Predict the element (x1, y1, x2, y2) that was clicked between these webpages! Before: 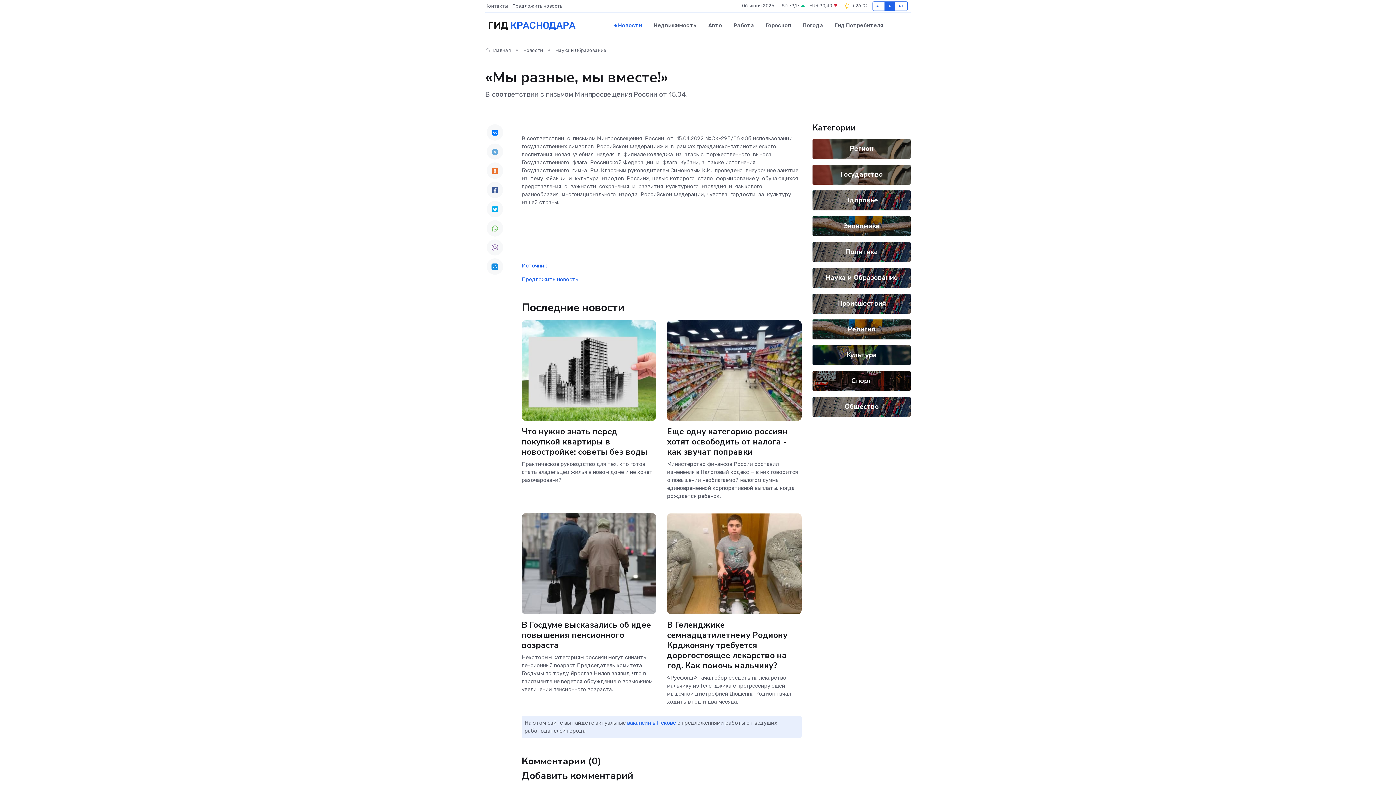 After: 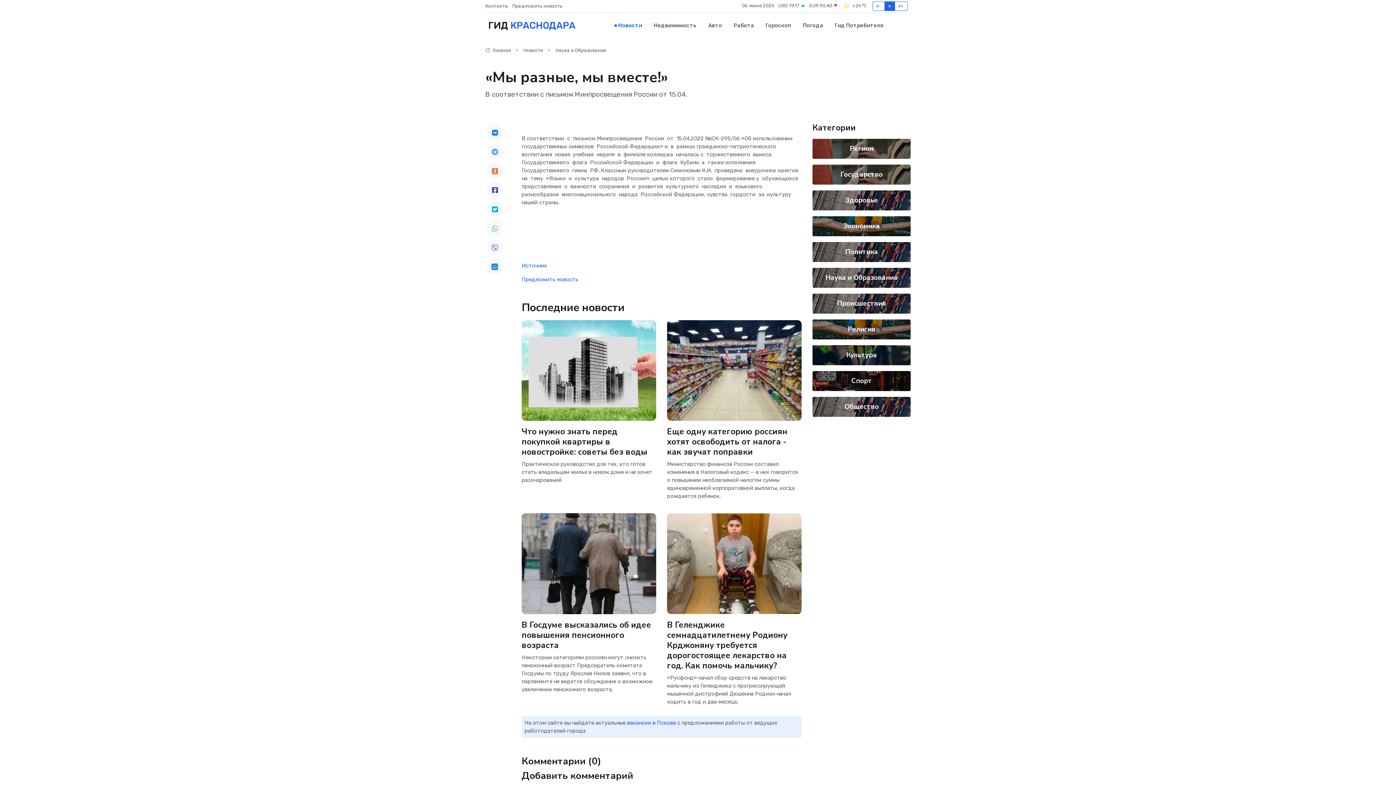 Action: bbox: (486, 162, 503, 178)